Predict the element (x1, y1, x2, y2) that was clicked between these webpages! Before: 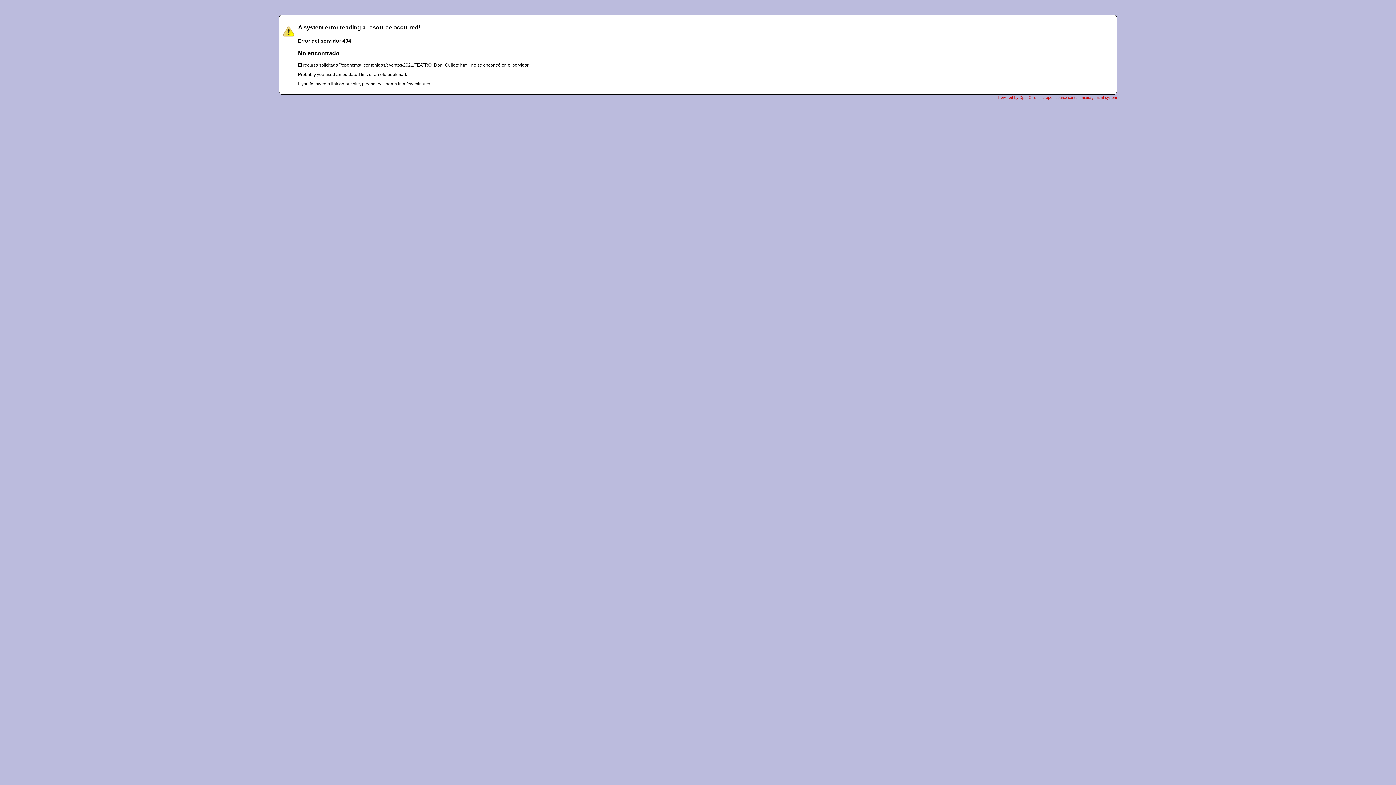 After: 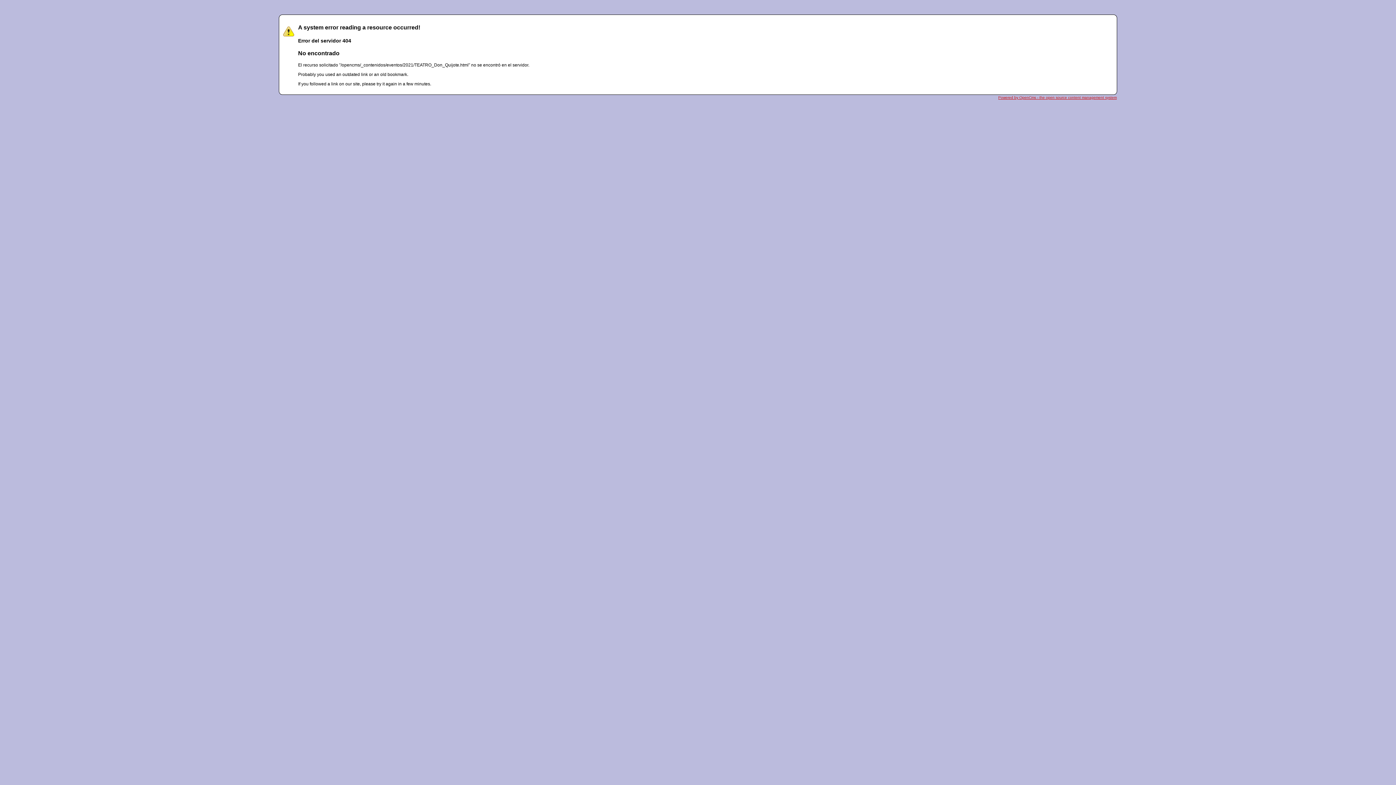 Action: bbox: (998, 95, 1117, 99) label: Powered by OpenCms - the open source content management system